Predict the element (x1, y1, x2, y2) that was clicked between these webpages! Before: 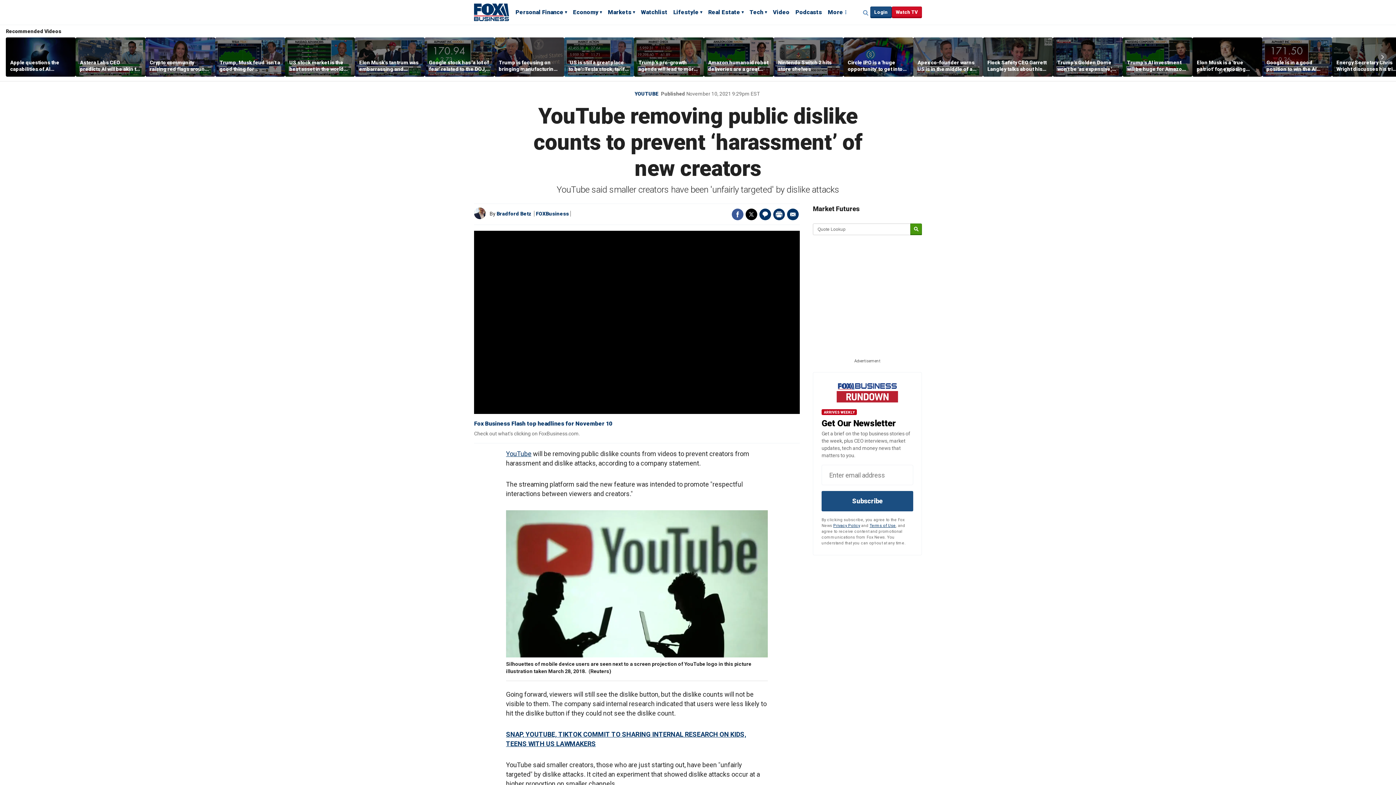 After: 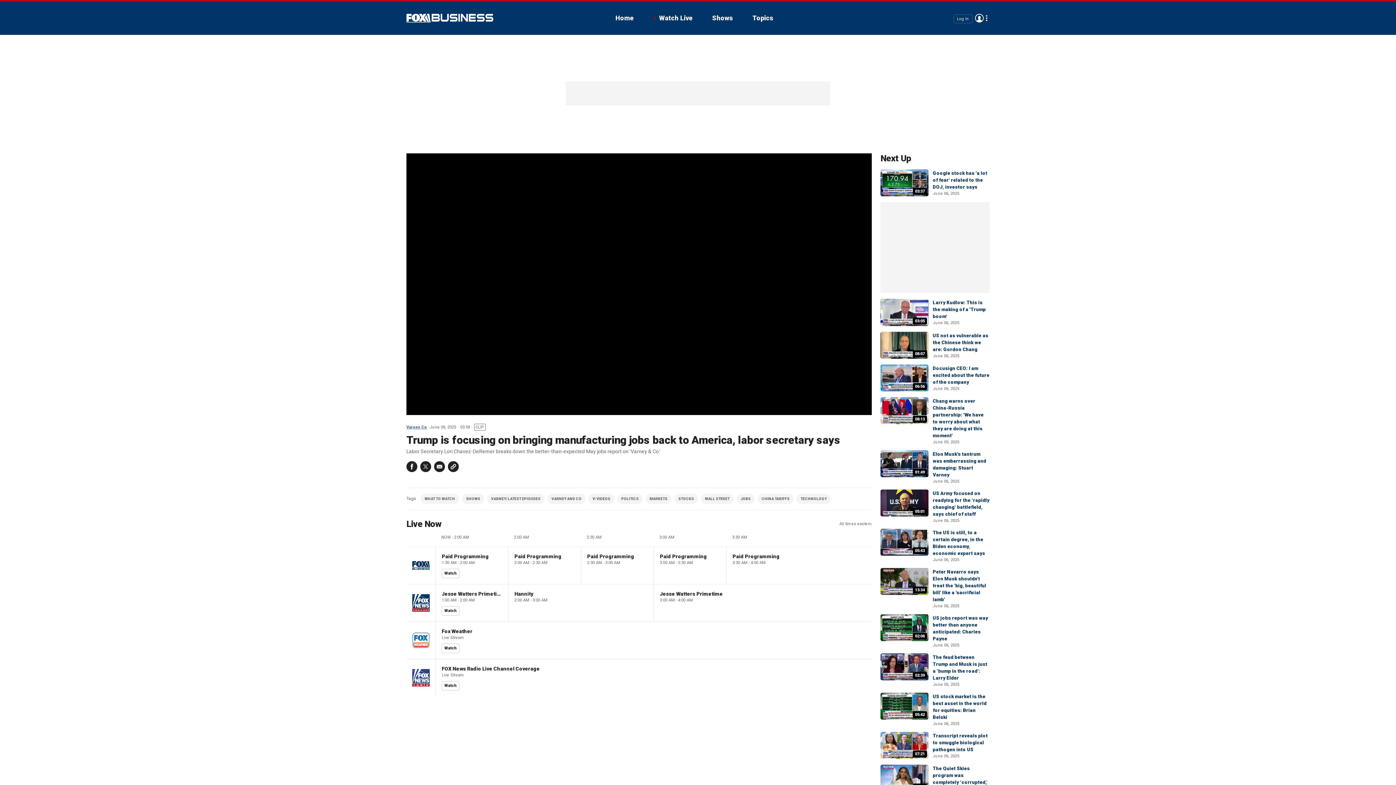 Action: bbox: (494, 37, 564, 76)